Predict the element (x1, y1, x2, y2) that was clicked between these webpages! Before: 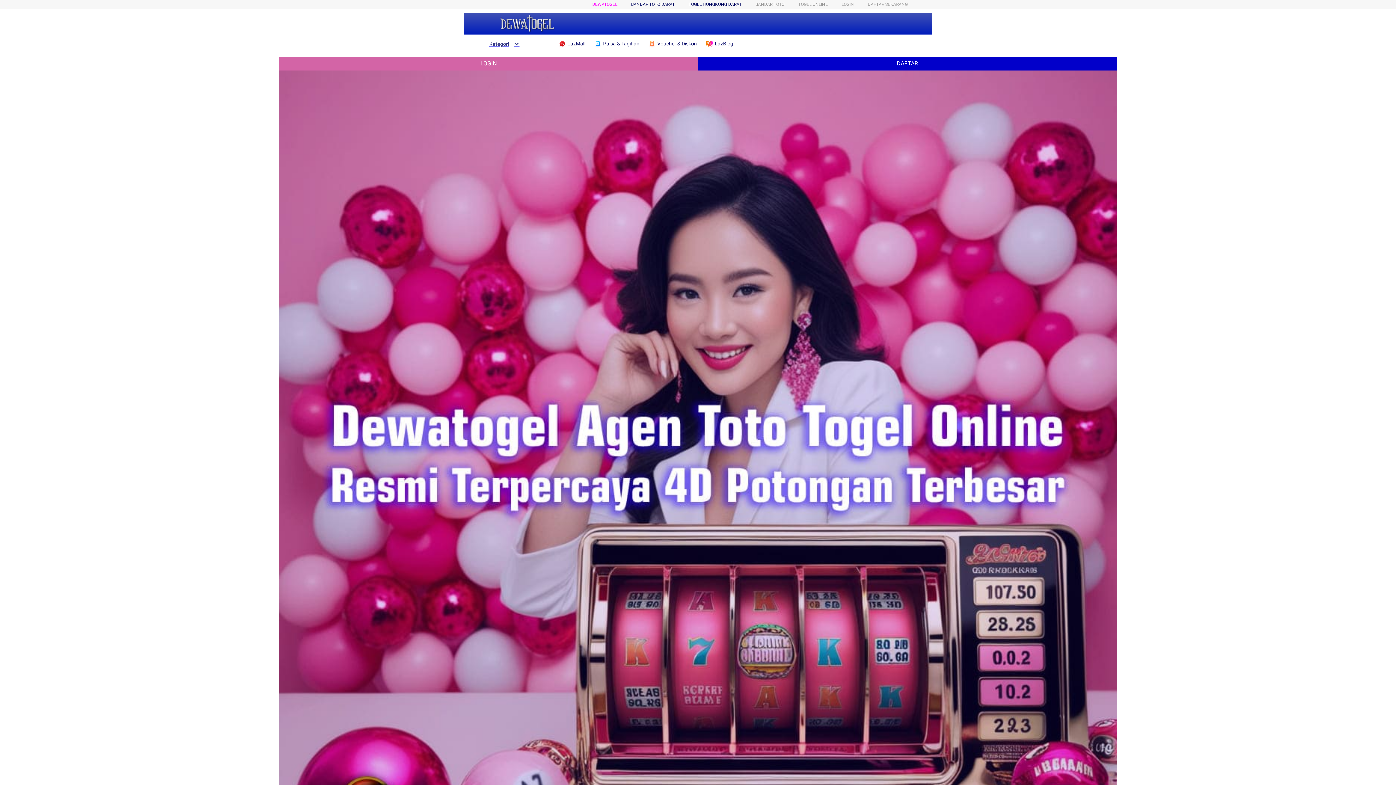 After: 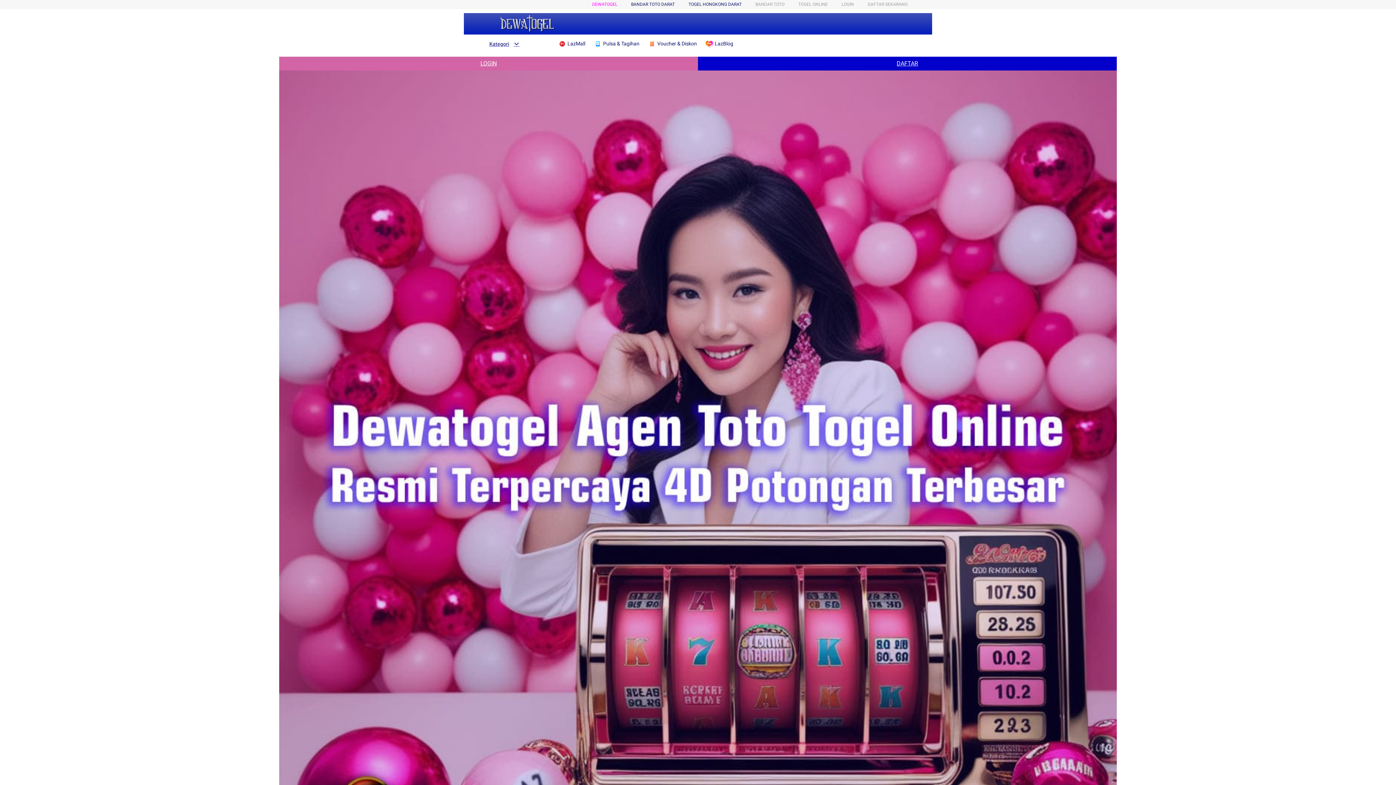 Action: bbox: (482, 40, 519, 47) label: Kategori